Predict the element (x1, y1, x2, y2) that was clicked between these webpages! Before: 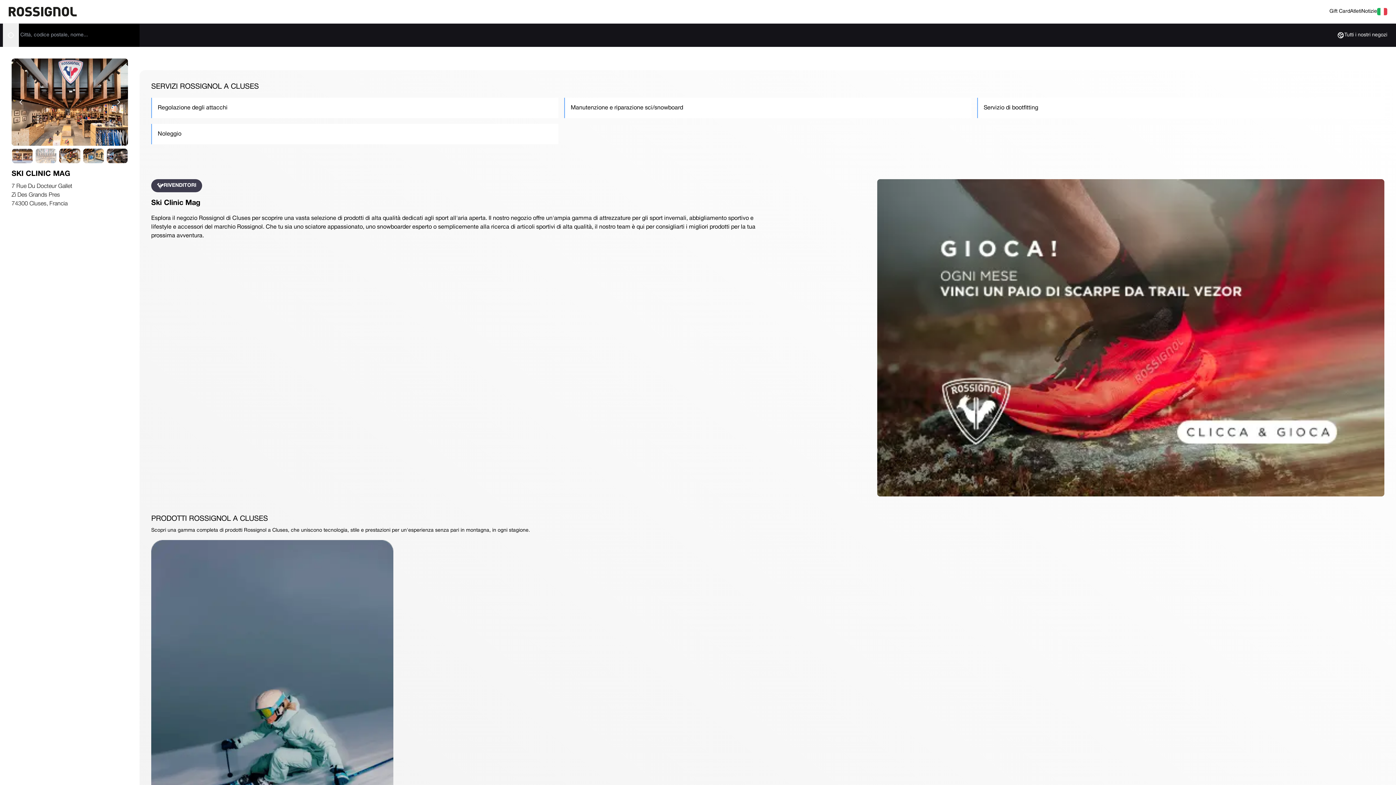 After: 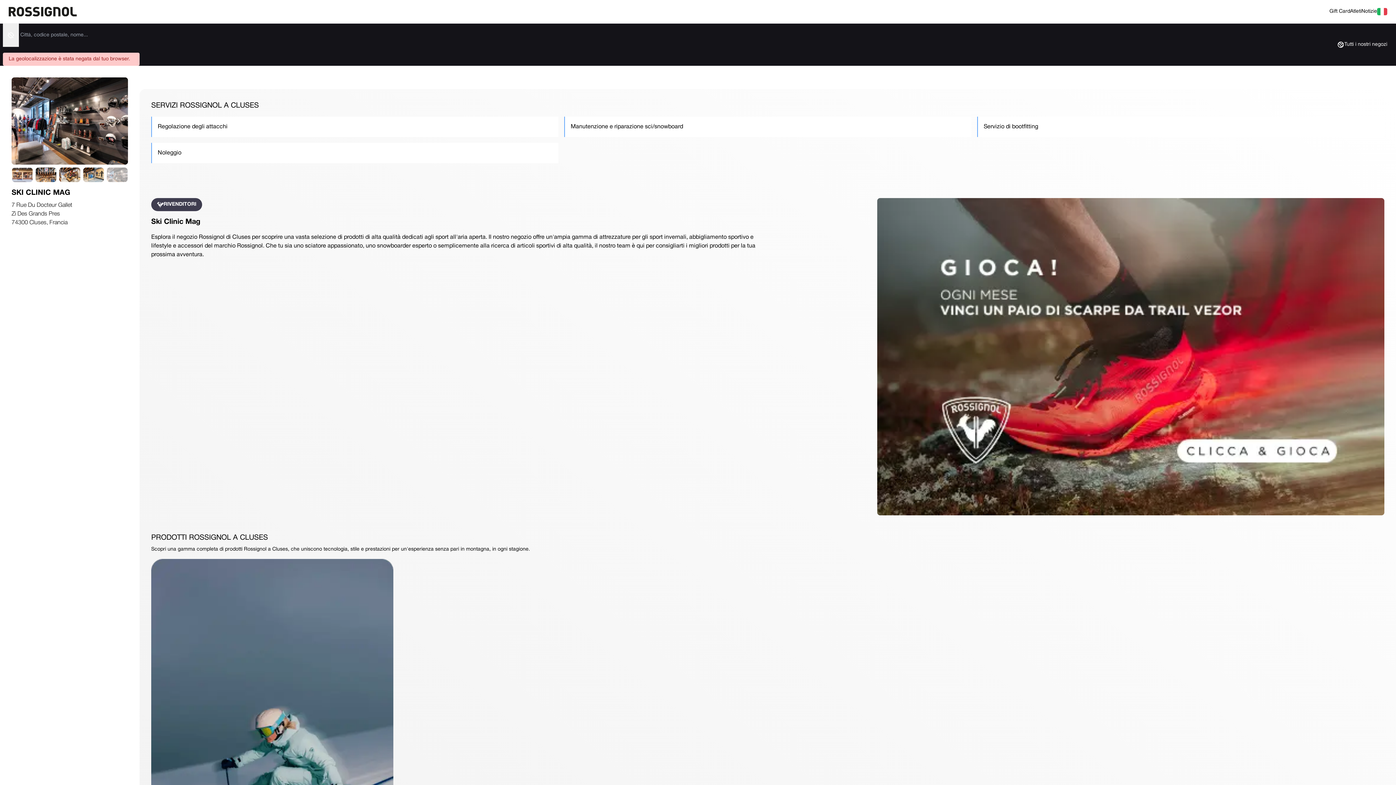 Action: label: Geolocalizzarsi bbox: (2, 23, 18, 46)